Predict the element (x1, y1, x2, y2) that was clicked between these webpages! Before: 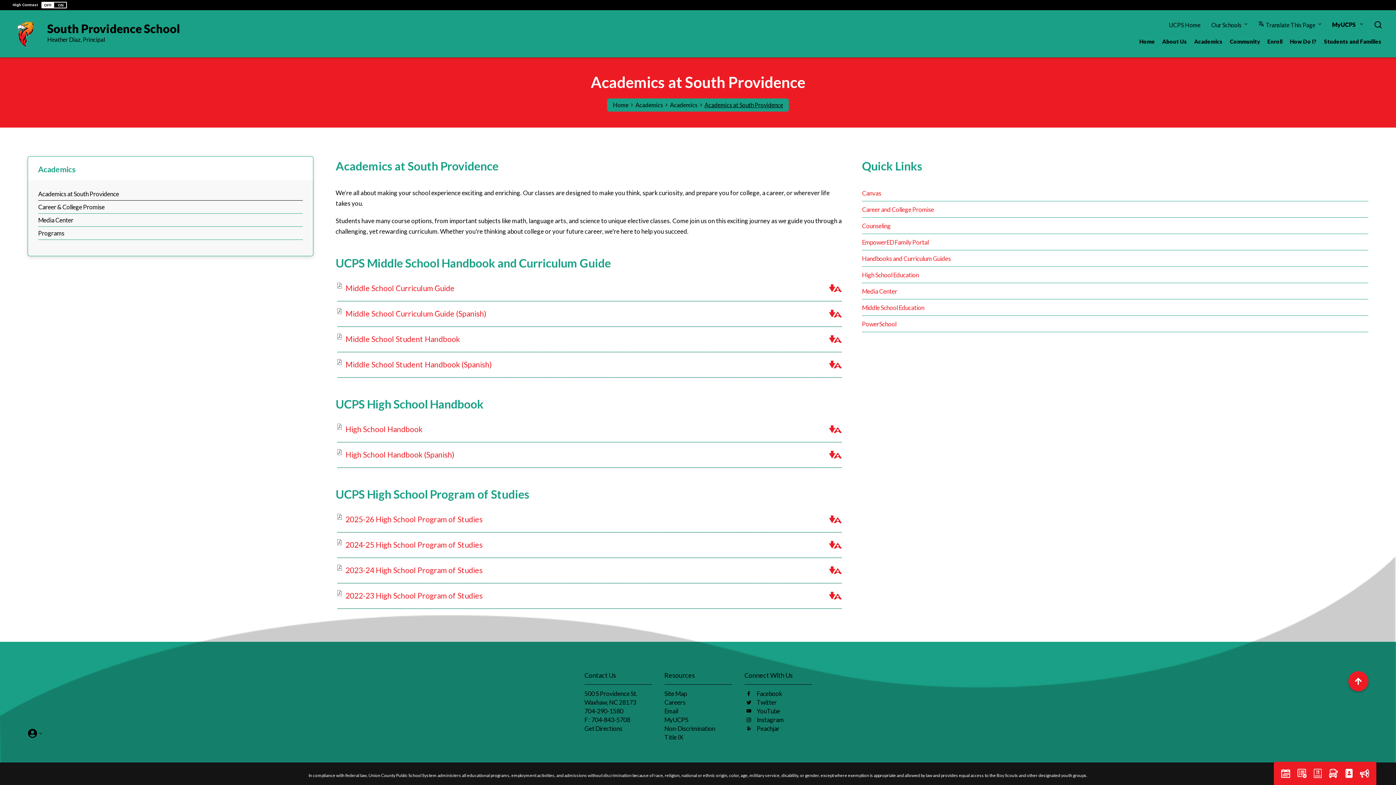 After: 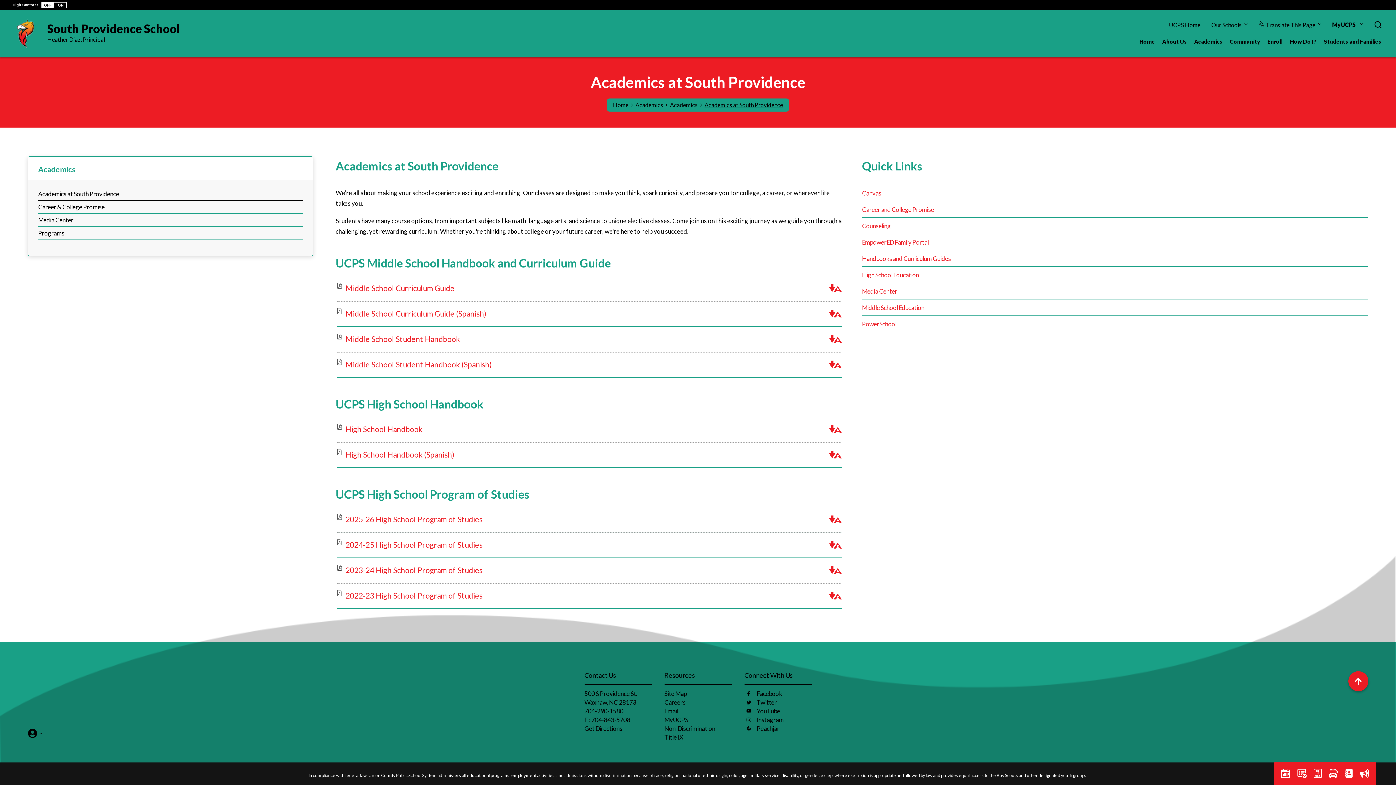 Action: bbox: (1190, 32, 1226, 46) label: Academics